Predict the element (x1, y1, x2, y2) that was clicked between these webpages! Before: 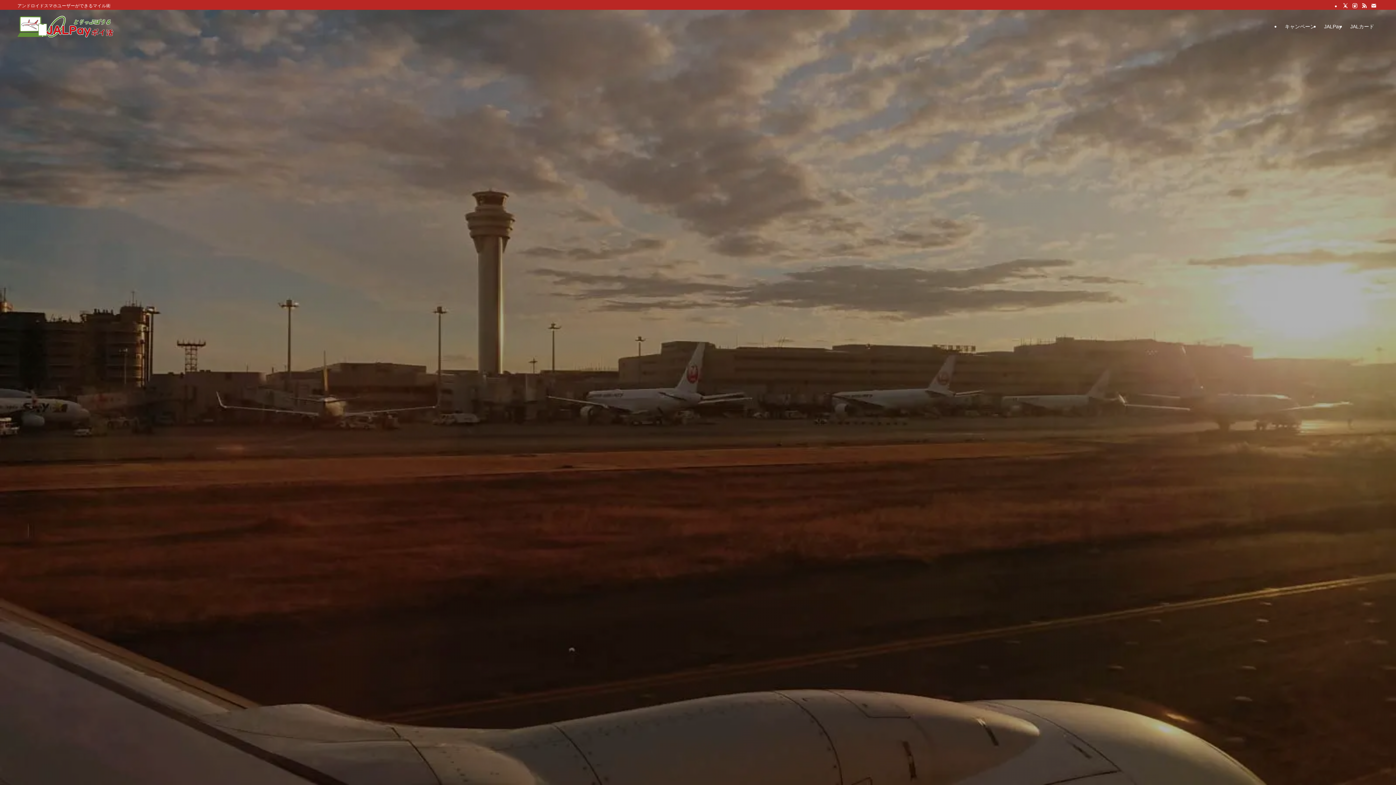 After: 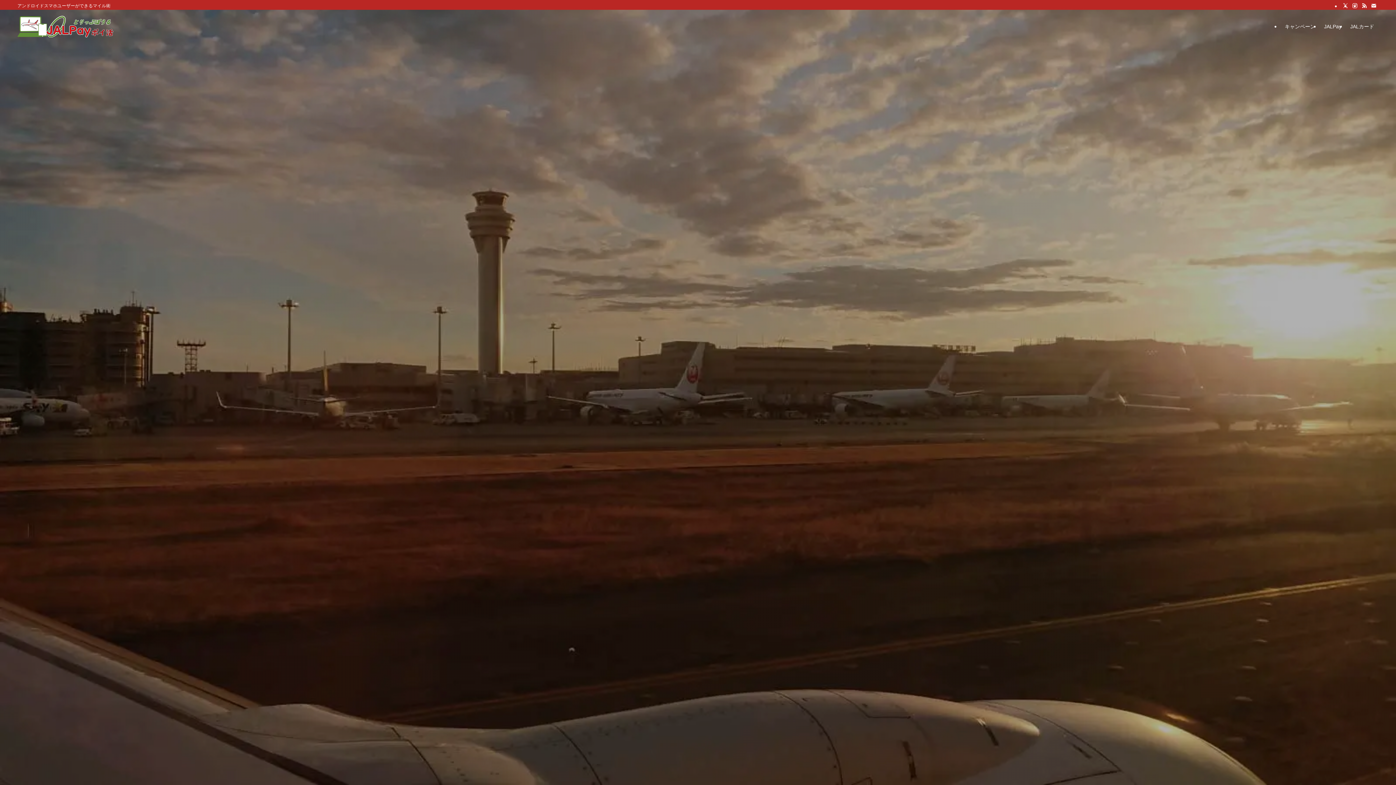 Action: label: contact bbox: (1369, 1, 1378, 9)